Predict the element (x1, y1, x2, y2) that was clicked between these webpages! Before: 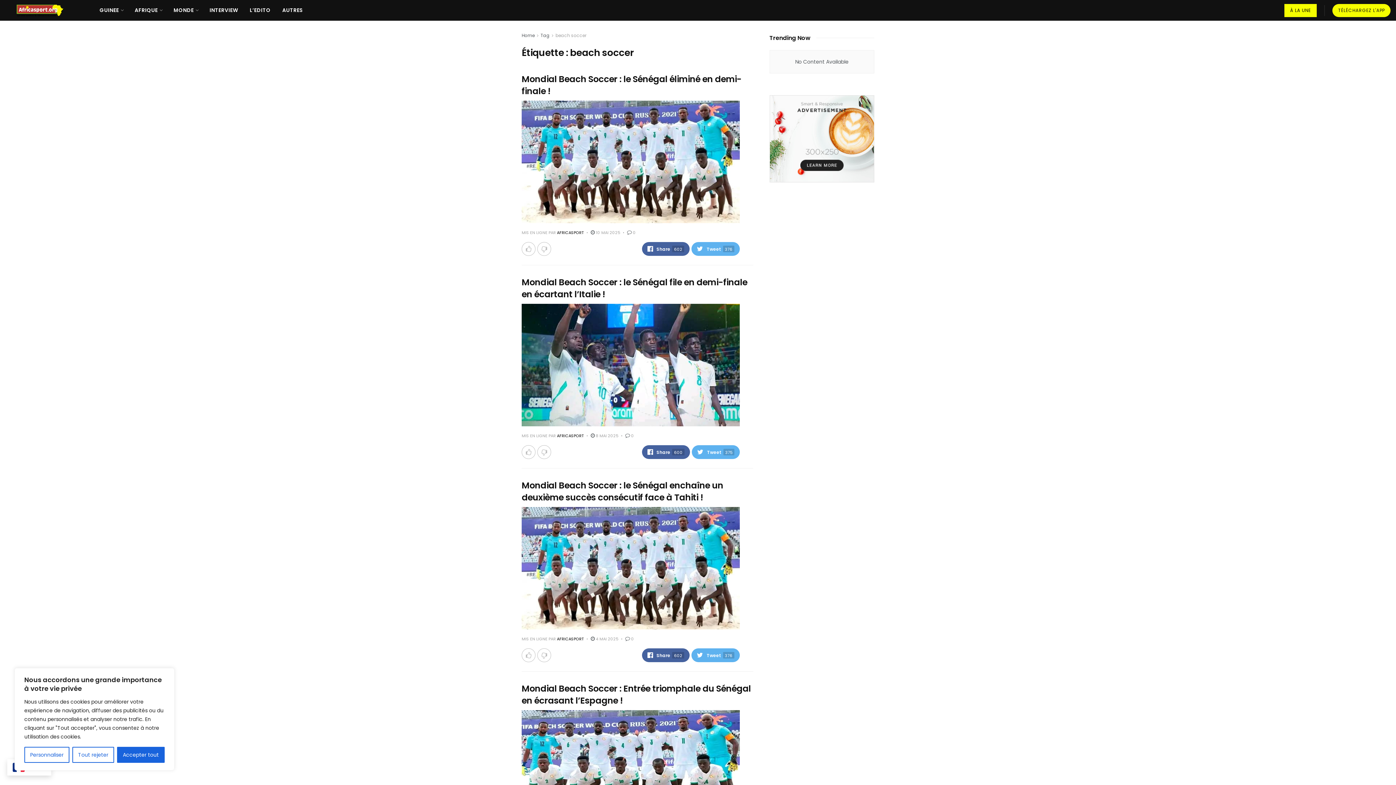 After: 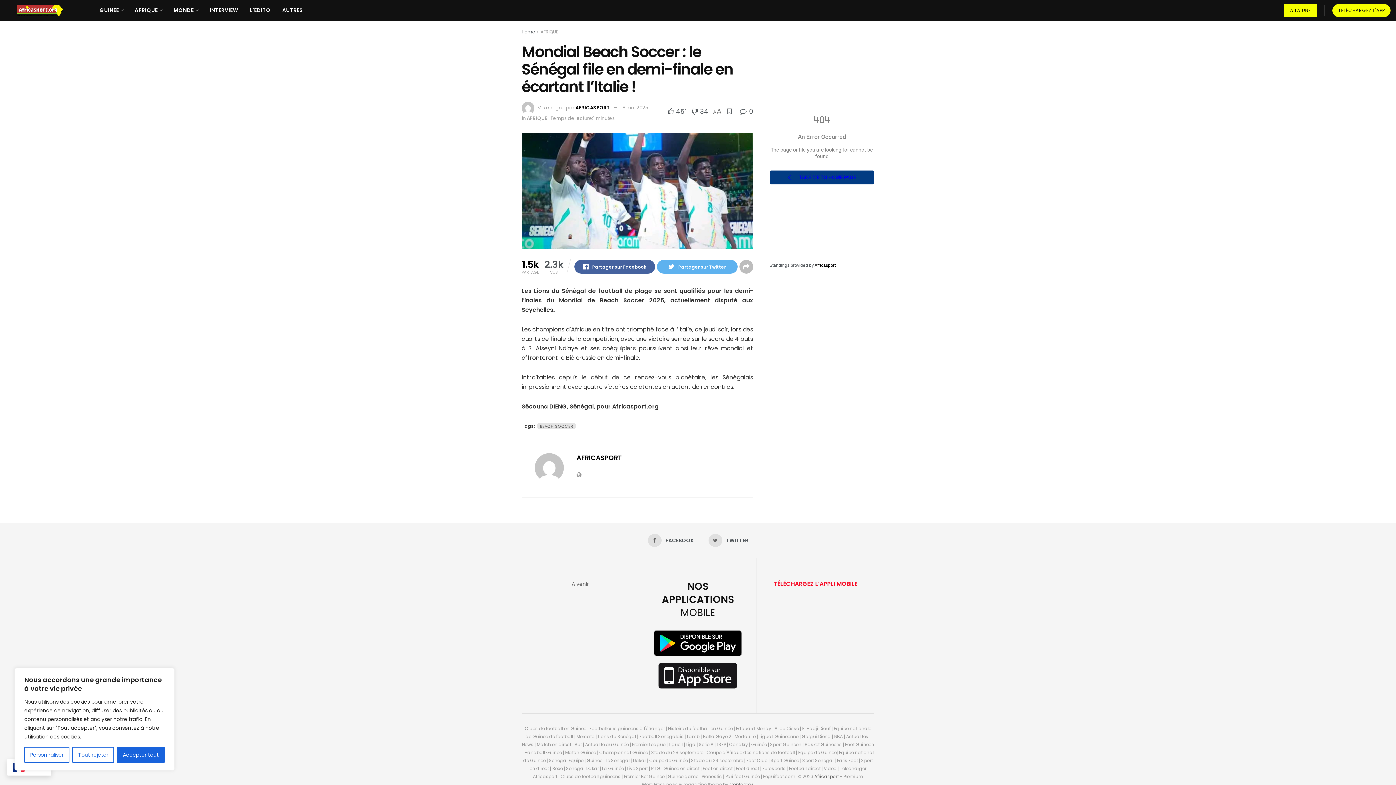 Action: bbox: (521, 303, 740, 426)